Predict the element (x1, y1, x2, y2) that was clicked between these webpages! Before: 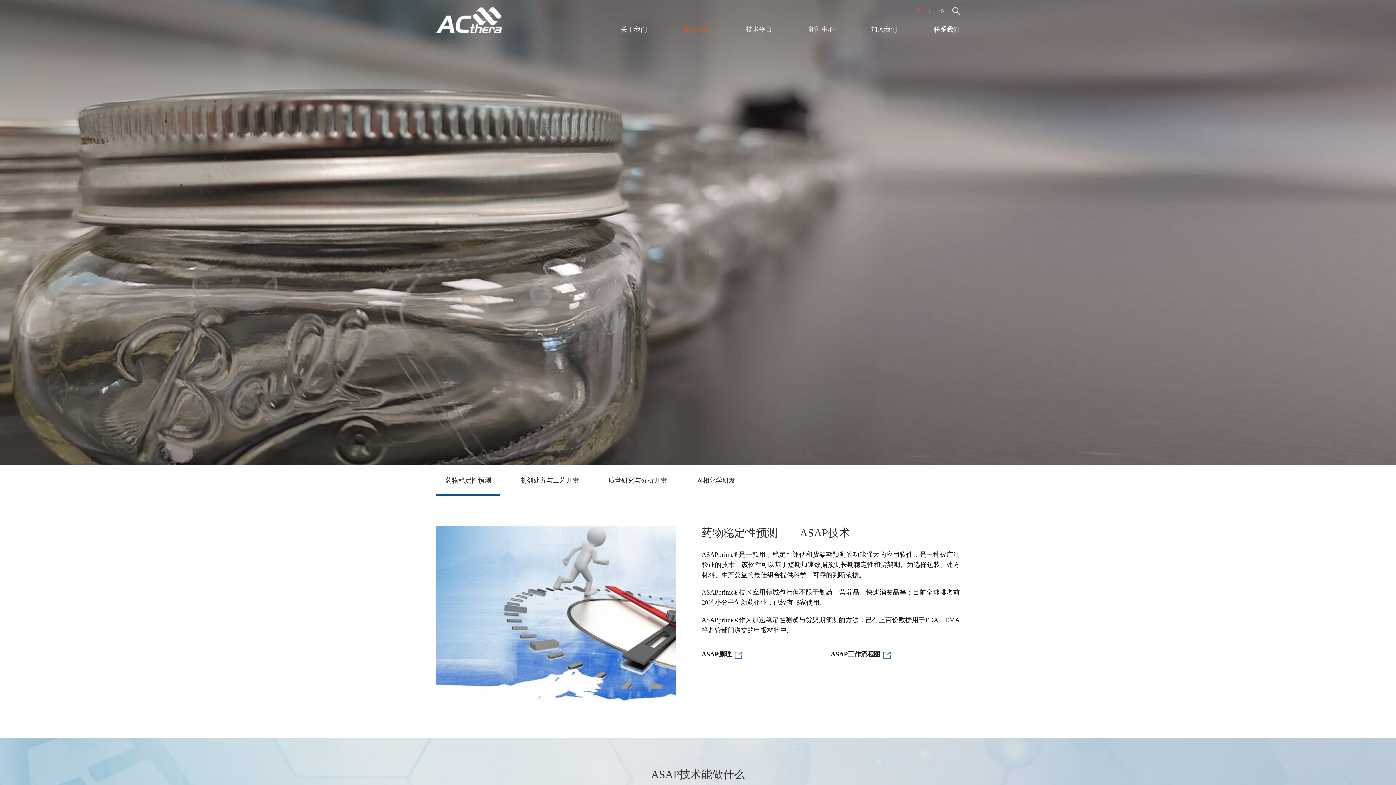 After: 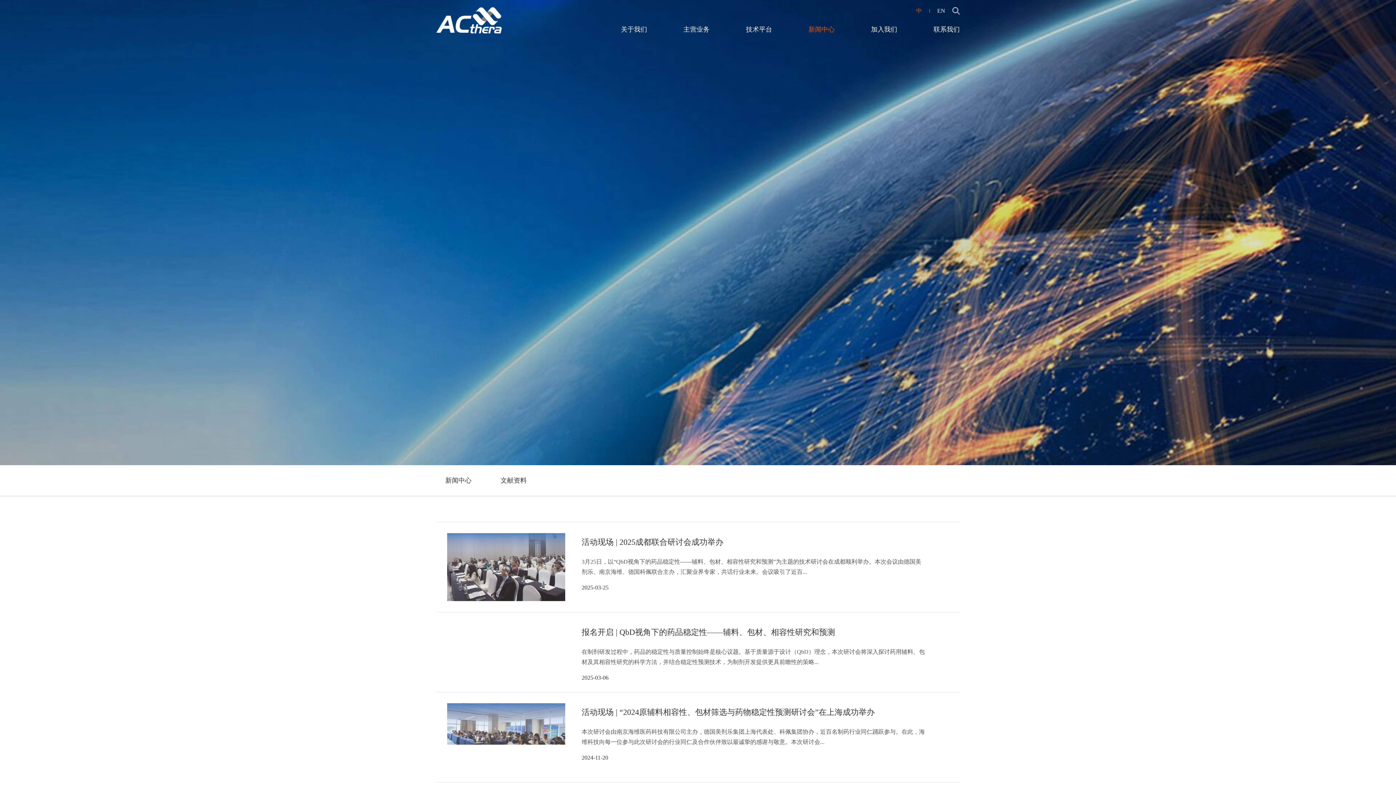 Action: bbox: (808, 25, 834, 33) label: 新闻中心